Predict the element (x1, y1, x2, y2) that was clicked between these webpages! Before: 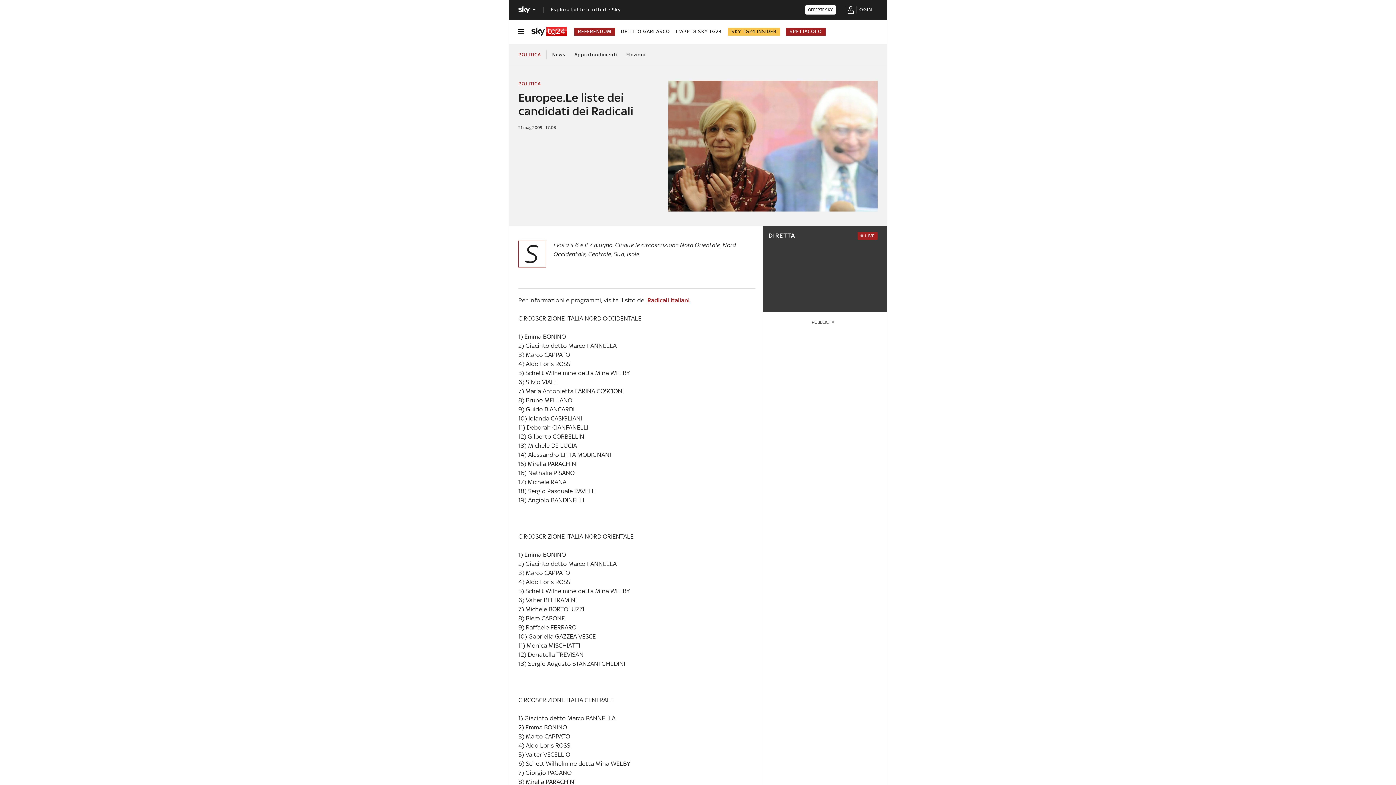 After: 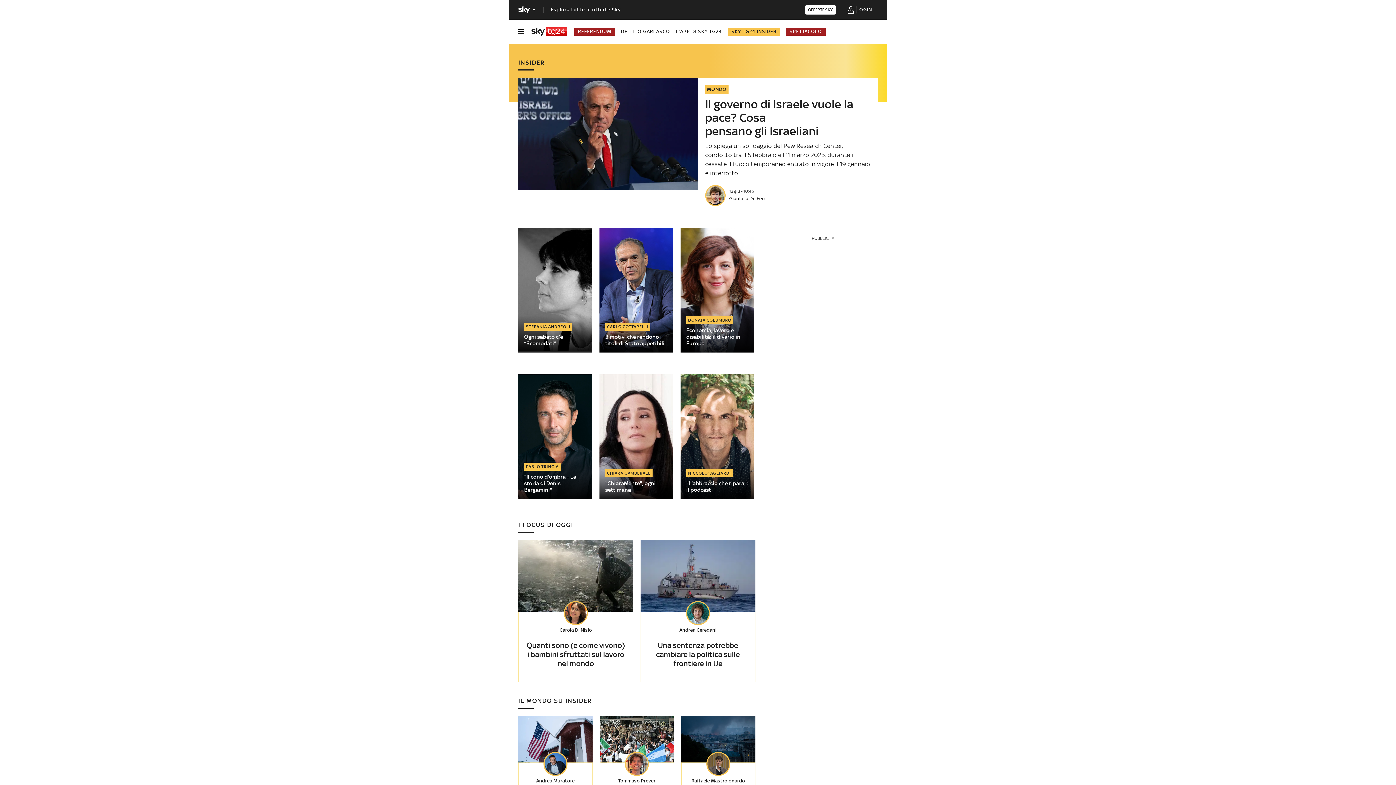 Action: bbox: (728, 27, 780, 35) label: SKY TG24 INSIDER